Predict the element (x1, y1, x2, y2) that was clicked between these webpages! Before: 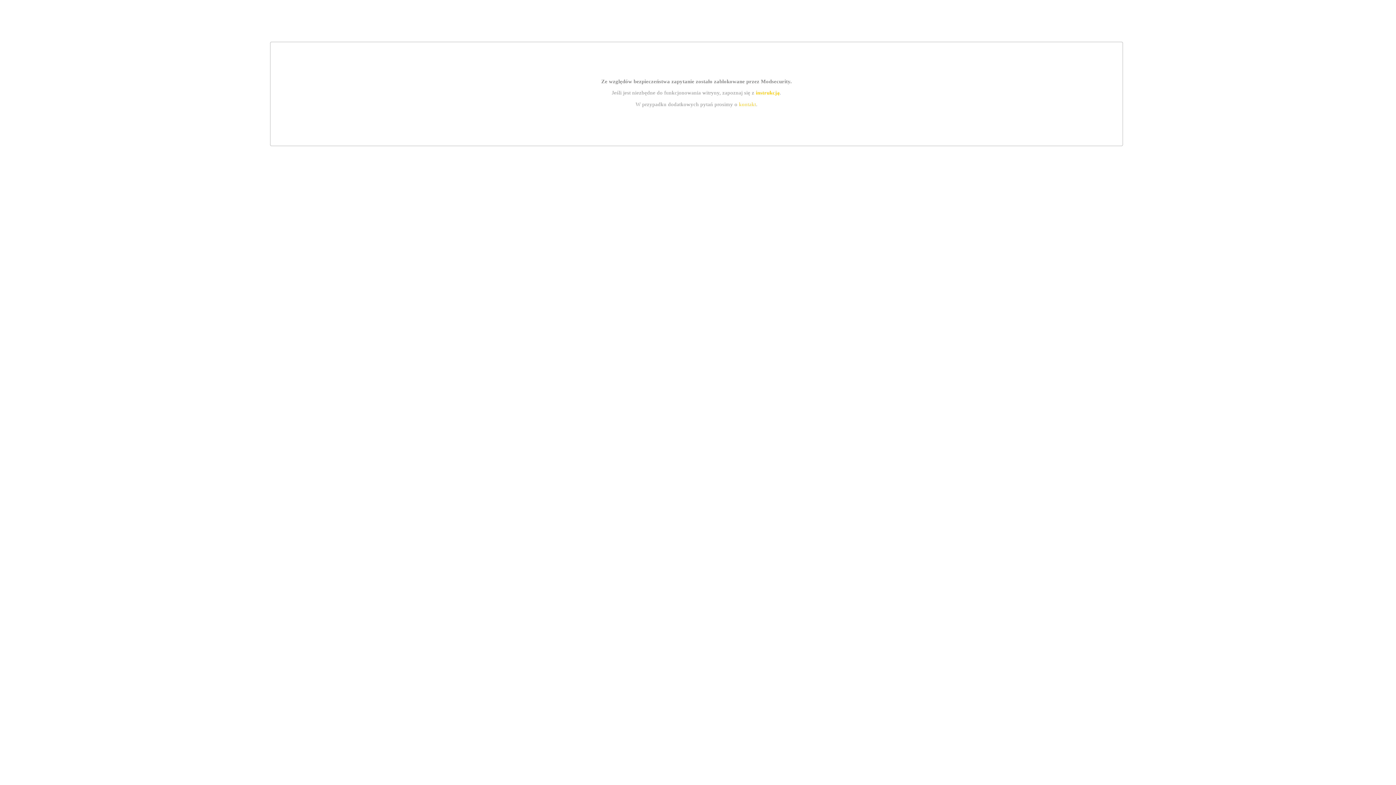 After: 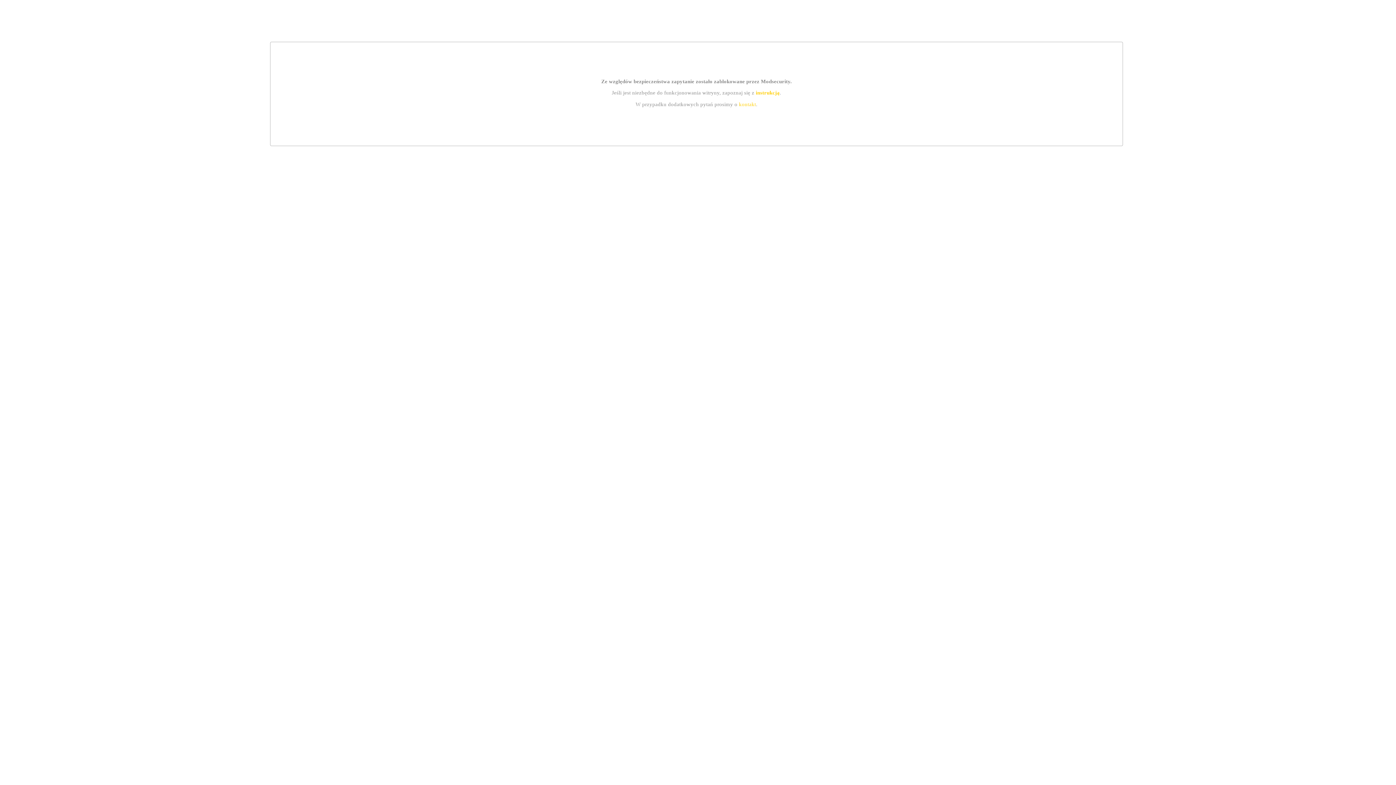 Action: label: instrukcją bbox: (755, 89, 779, 95)